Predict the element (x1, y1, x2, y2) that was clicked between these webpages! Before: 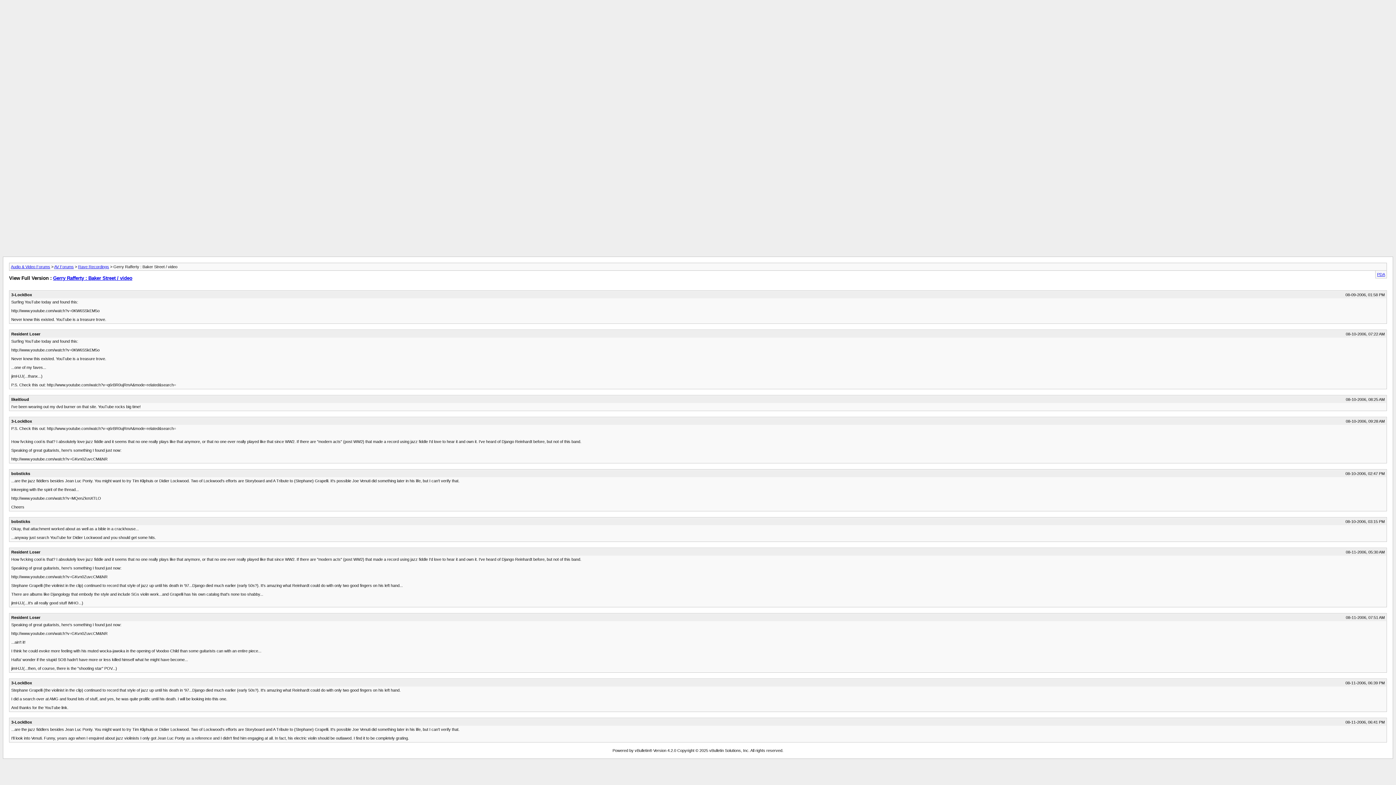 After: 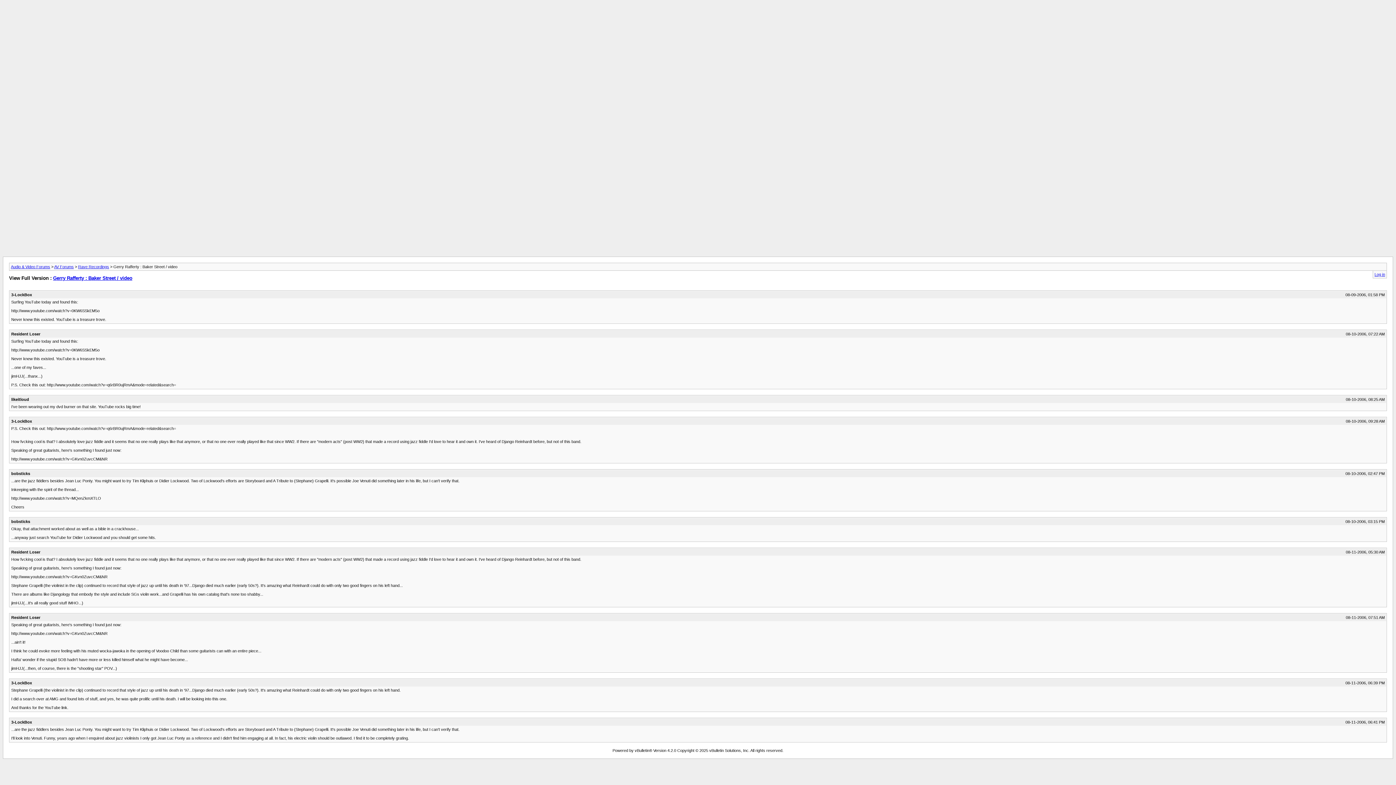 Action: bbox: (1377, 272, 1385, 276) label: PDA